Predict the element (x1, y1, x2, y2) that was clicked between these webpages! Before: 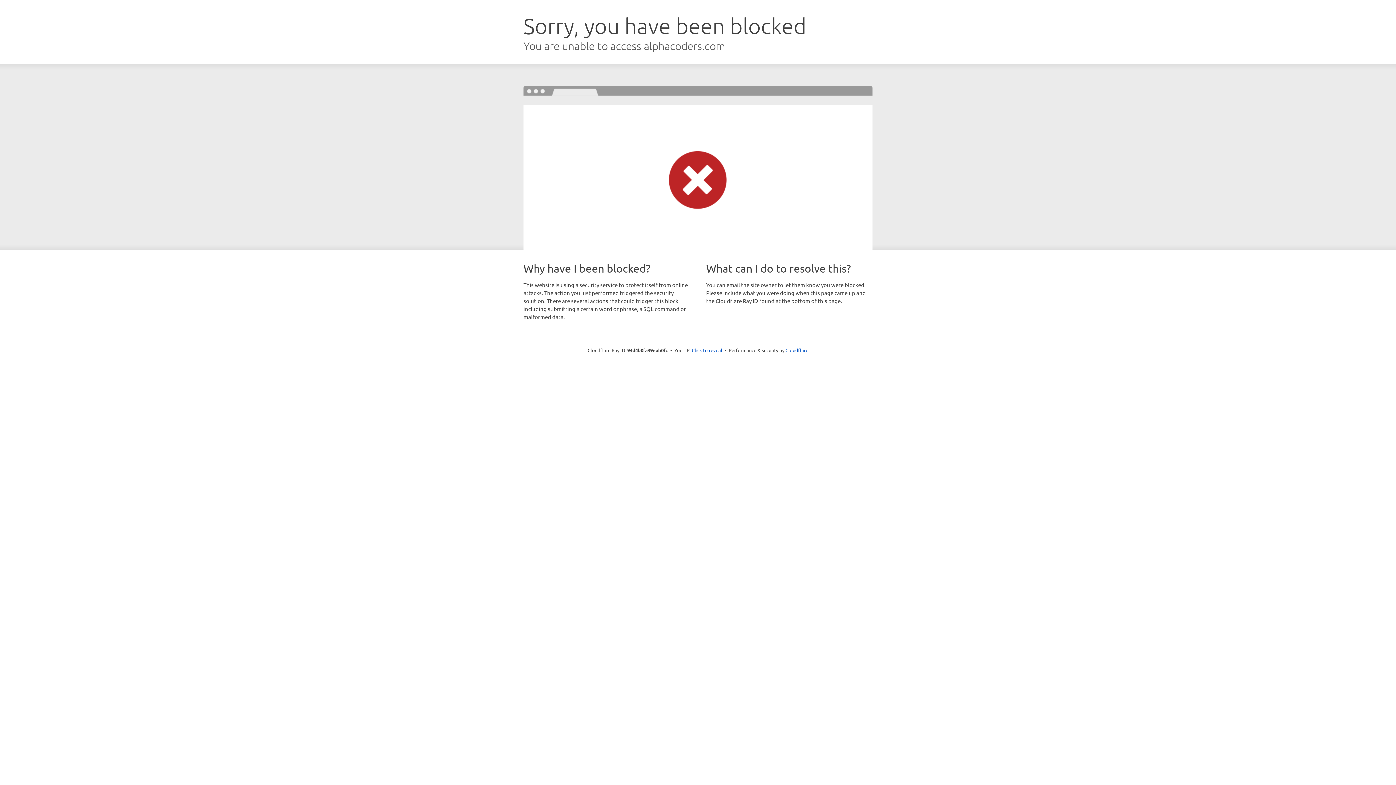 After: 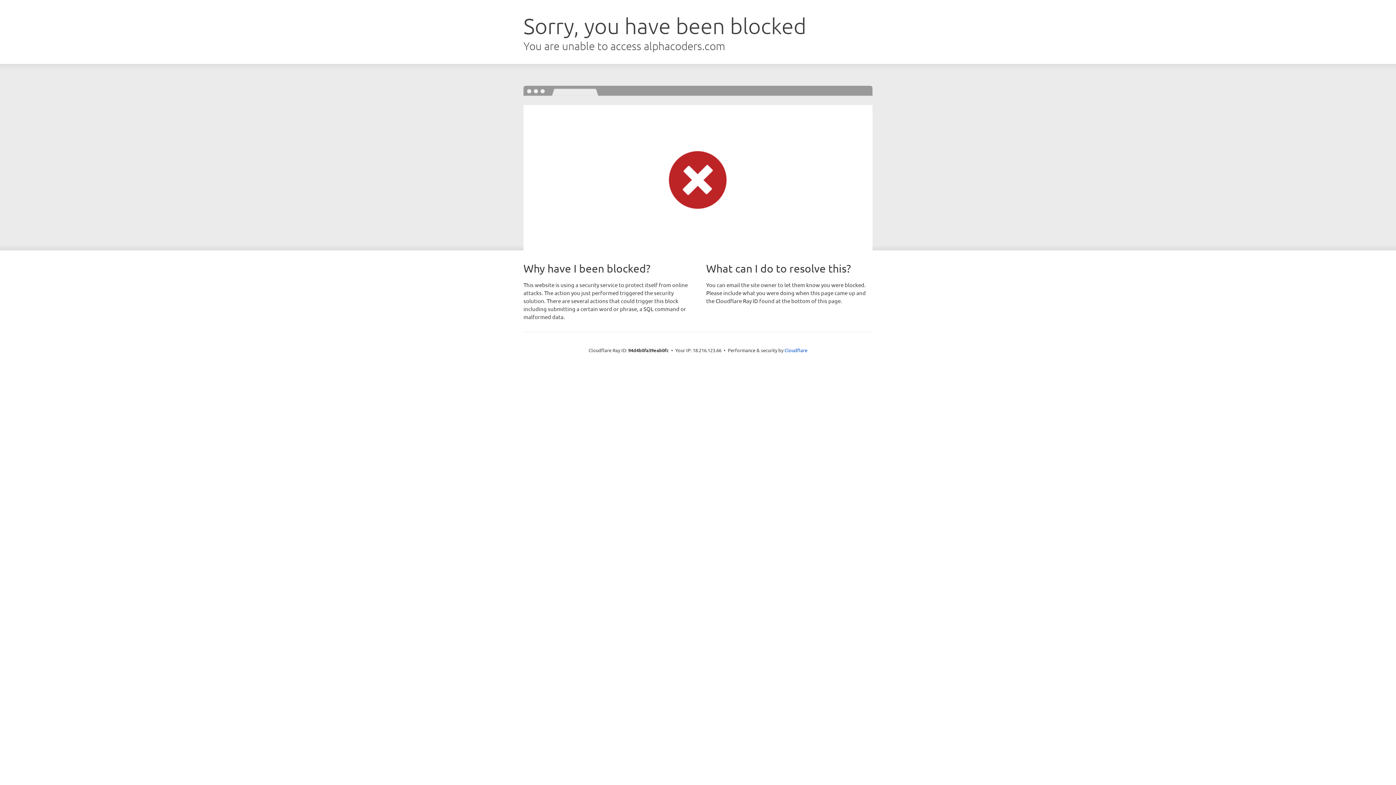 Action: bbox: (692, 346, 722, 353) label: Click to reveal